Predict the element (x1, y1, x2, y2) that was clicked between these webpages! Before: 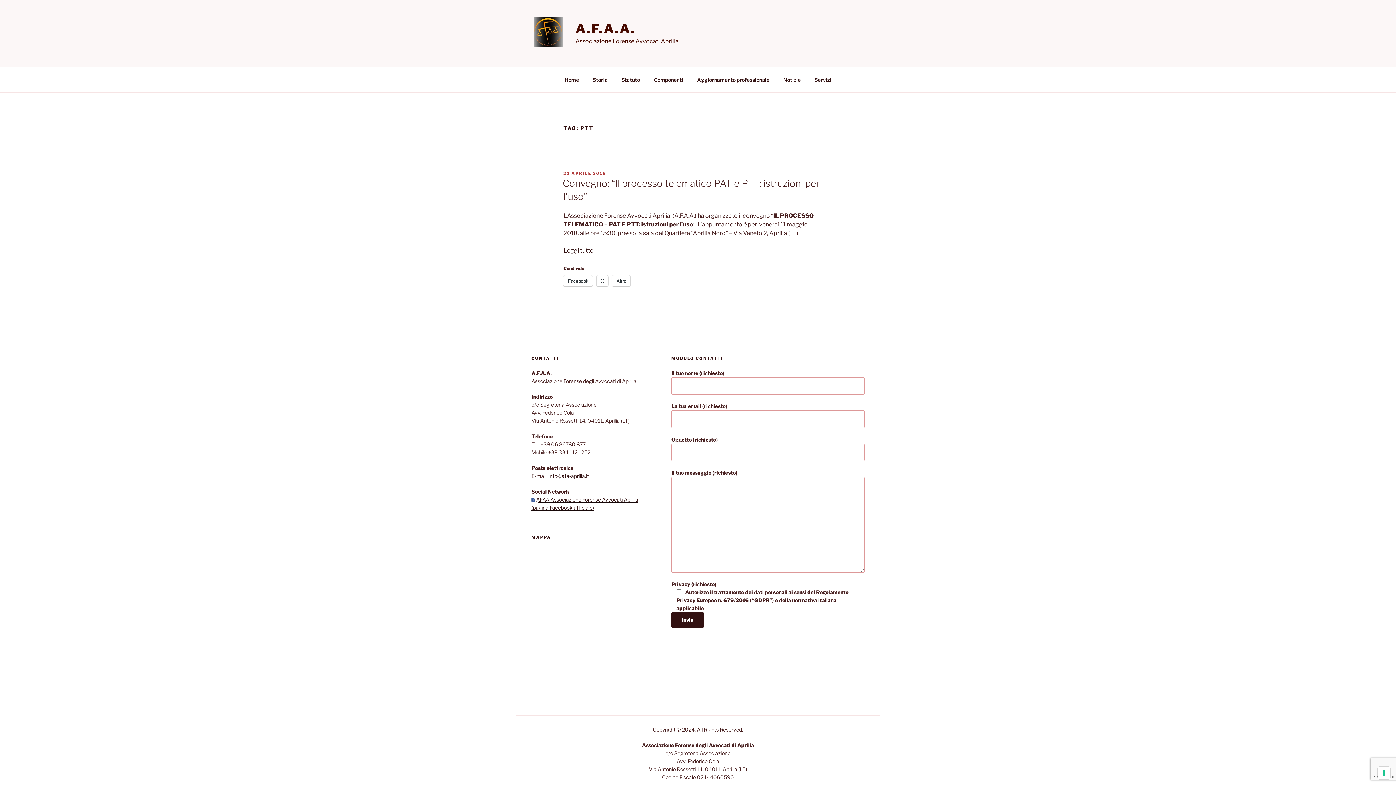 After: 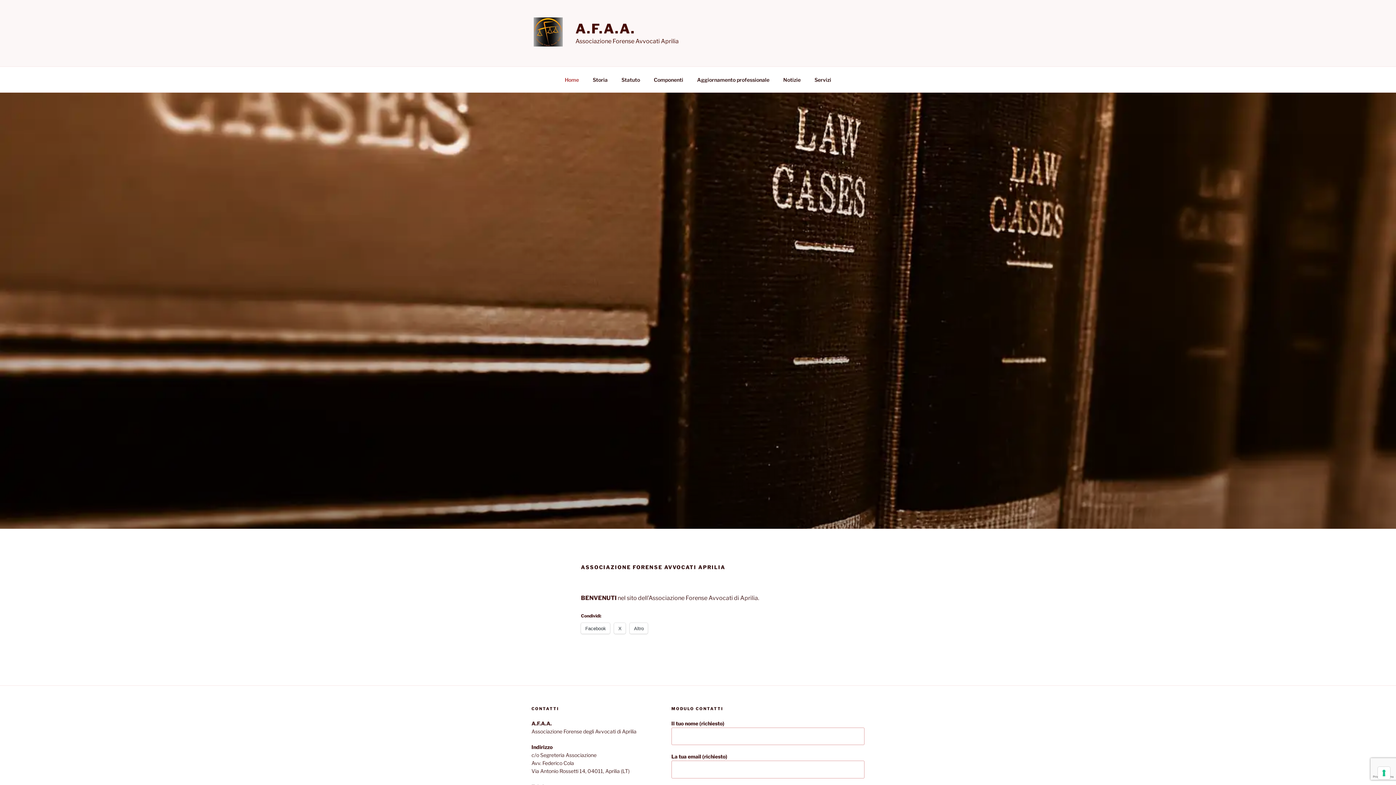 Action: bbox: (533, 17, 574, 49)